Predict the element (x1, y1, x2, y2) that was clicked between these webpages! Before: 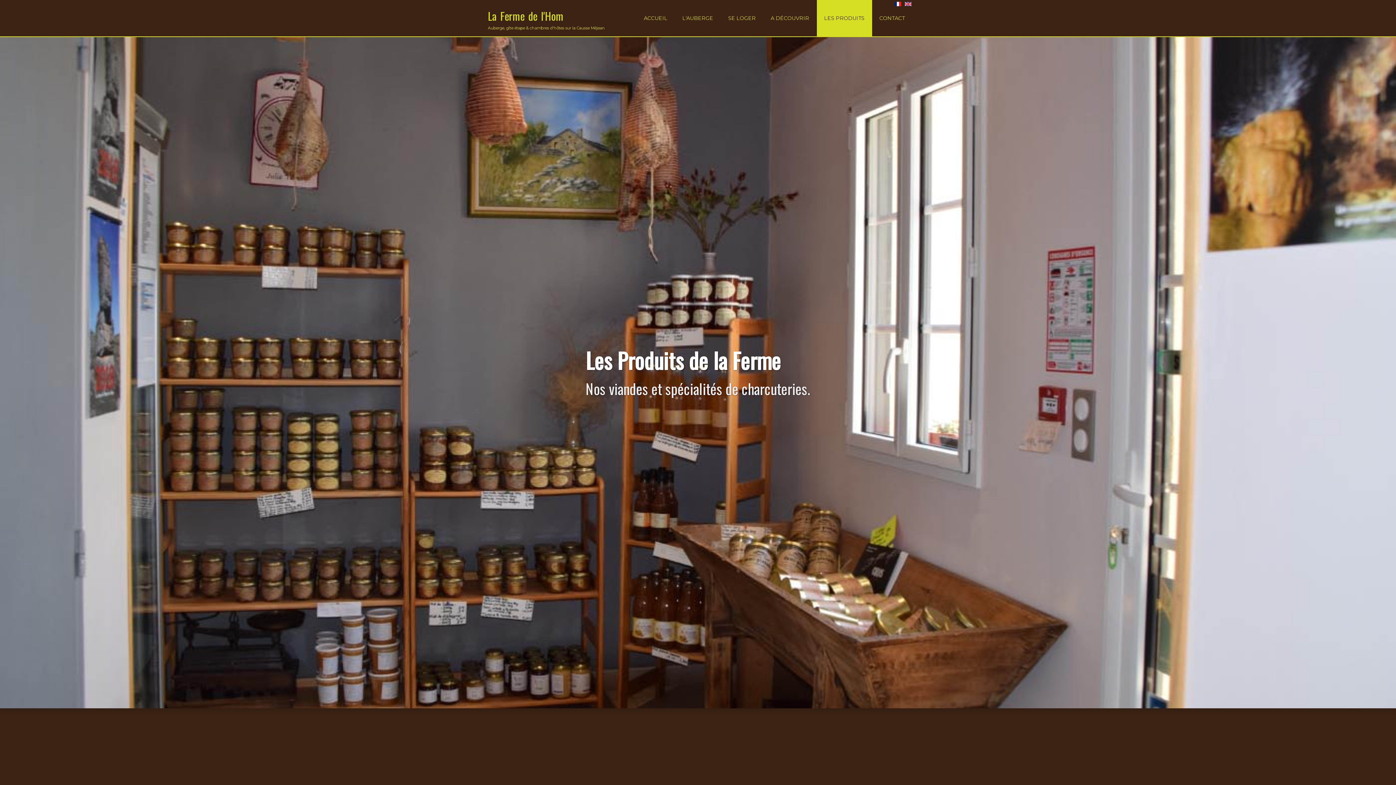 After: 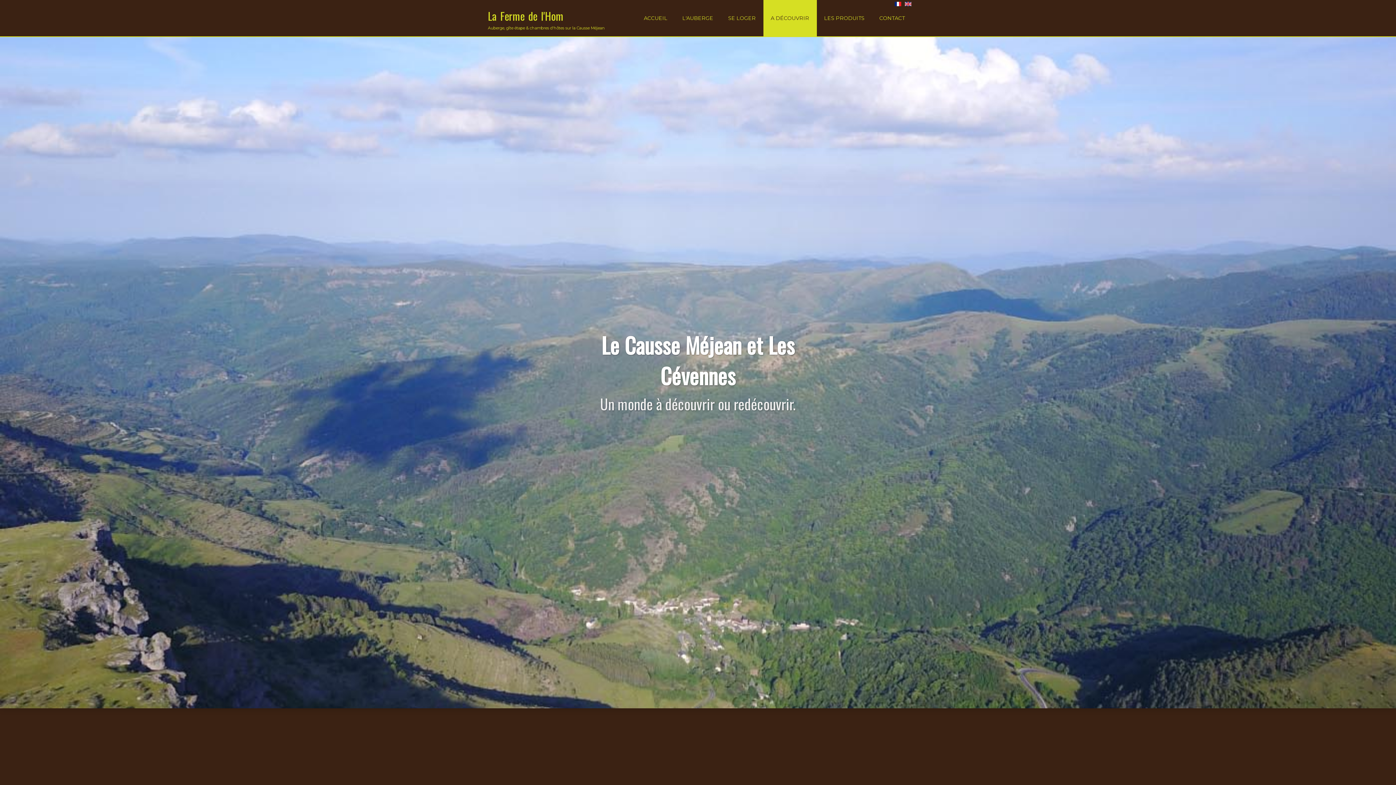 Action: label: A DÉCOUVRIR bbox: (770, 0, 809, 36)